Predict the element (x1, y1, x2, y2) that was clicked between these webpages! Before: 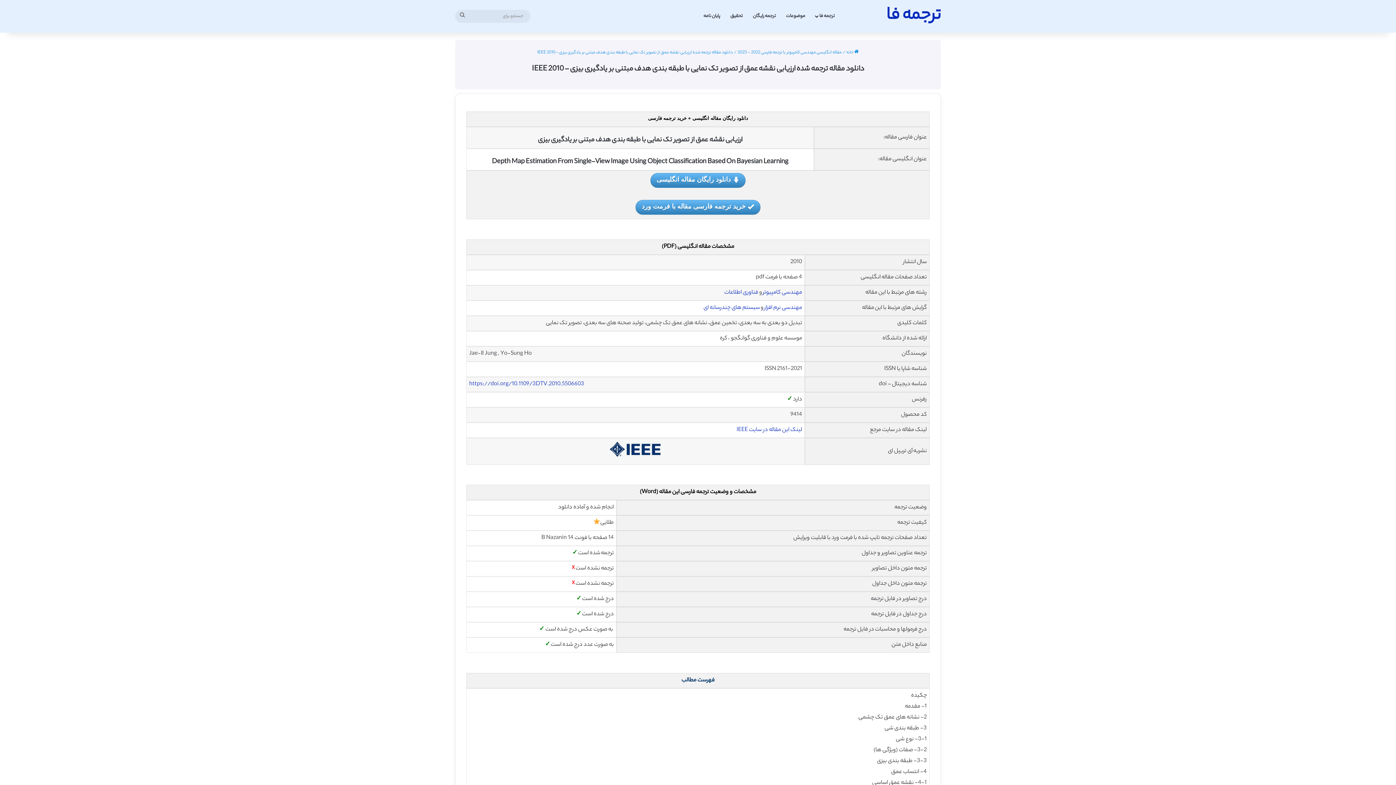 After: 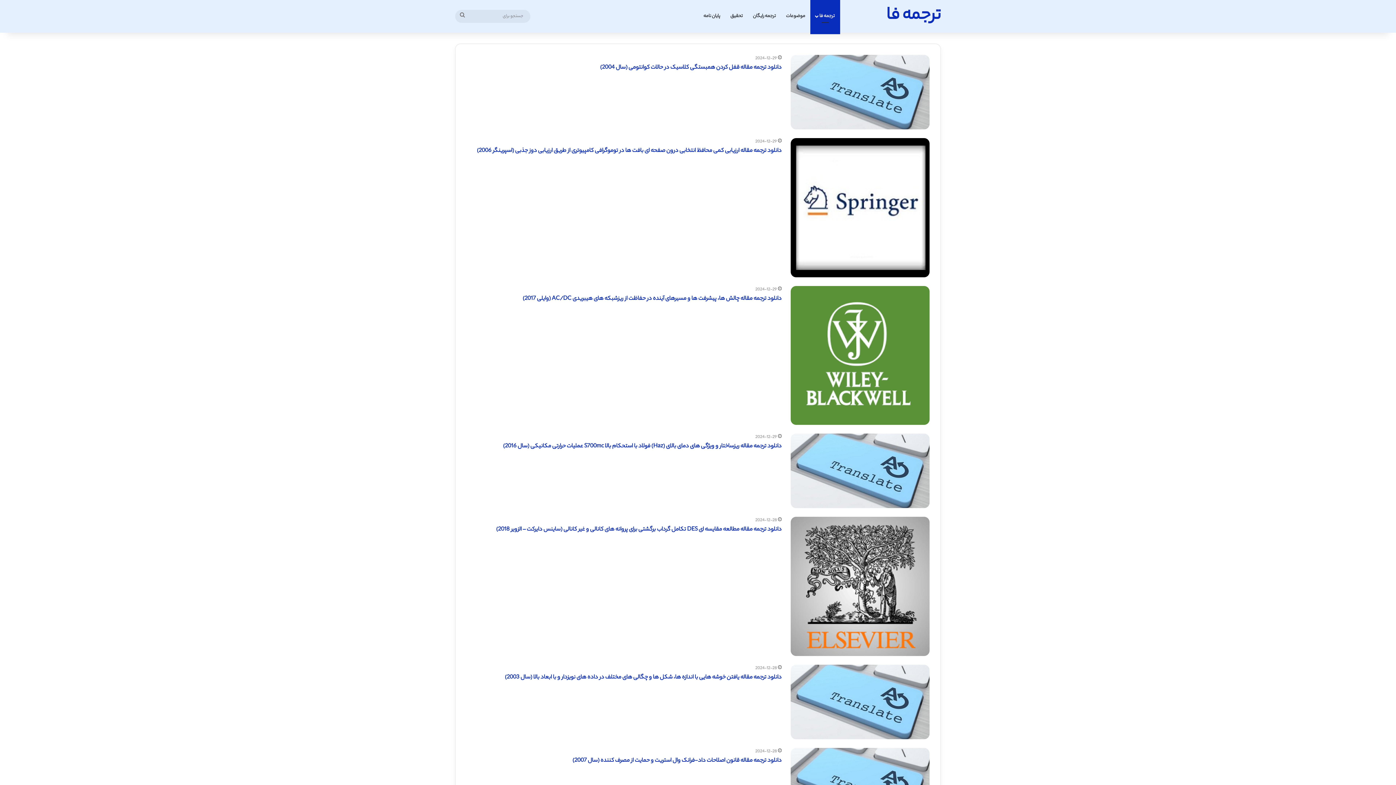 Action: bbox: (886, 7, 941, 25) label: ترجمه فا